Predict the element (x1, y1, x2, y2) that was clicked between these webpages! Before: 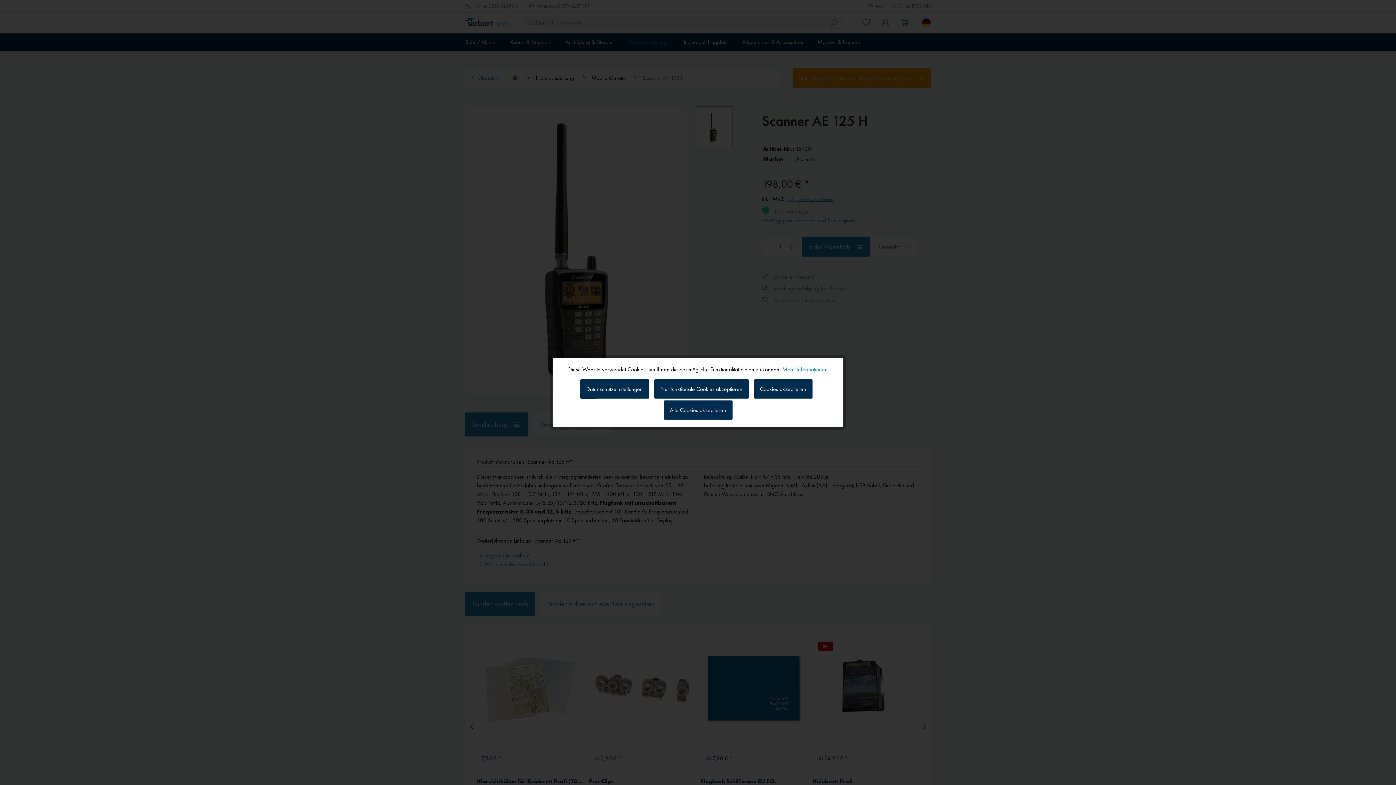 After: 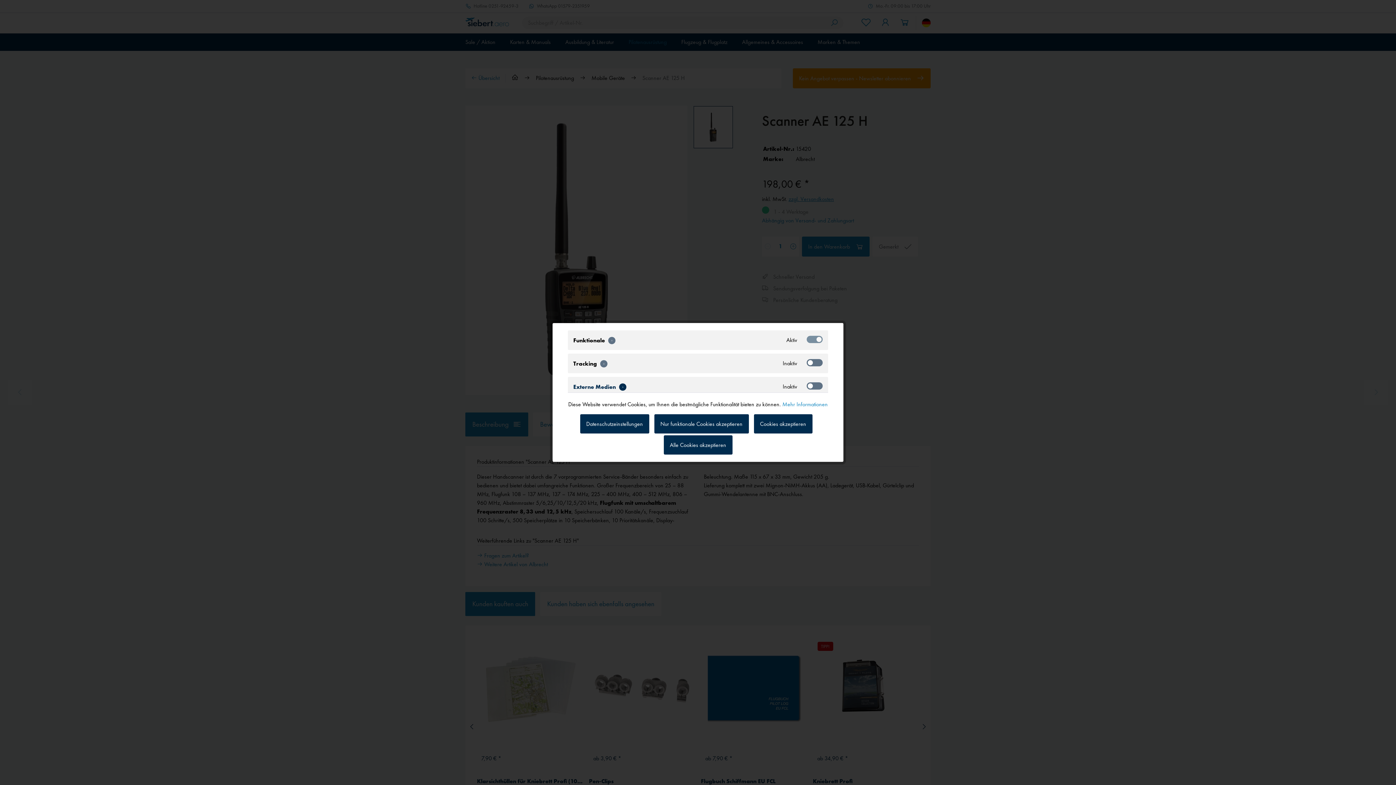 Action: label: Datenschutzeinstellungen bbox: (580, 379, 649, 398)